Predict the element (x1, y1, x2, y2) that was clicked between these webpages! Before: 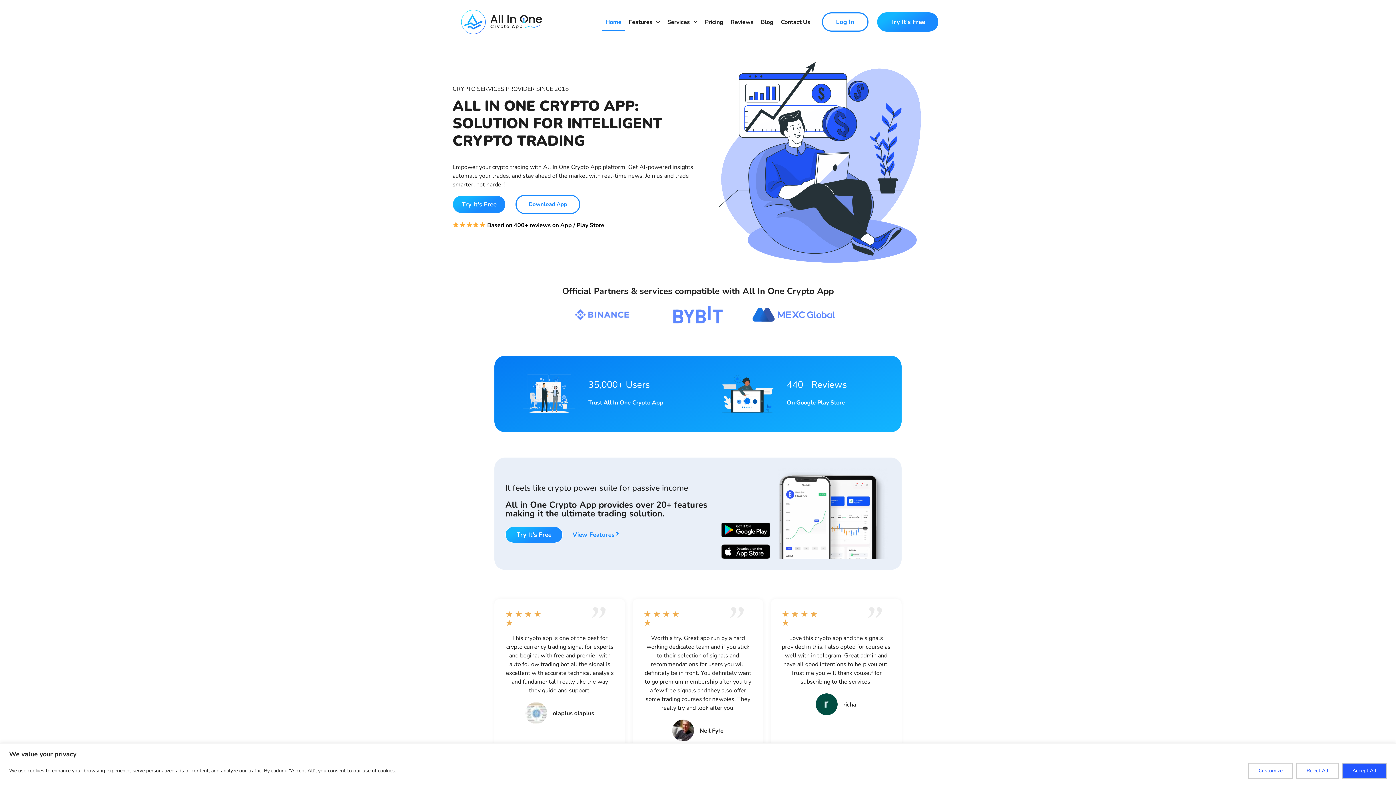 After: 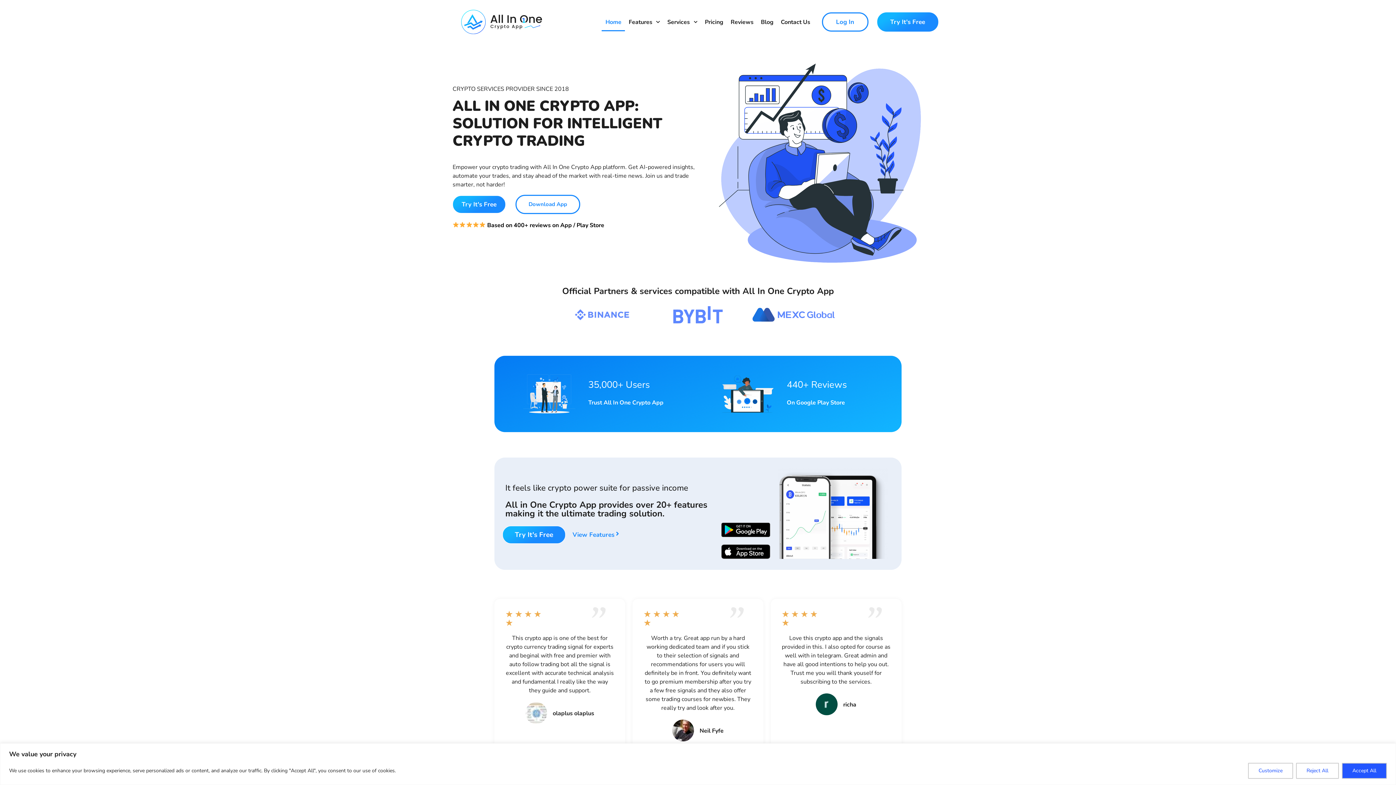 Action: bbox: (505, 542, 562, 559) label: Try It's Free